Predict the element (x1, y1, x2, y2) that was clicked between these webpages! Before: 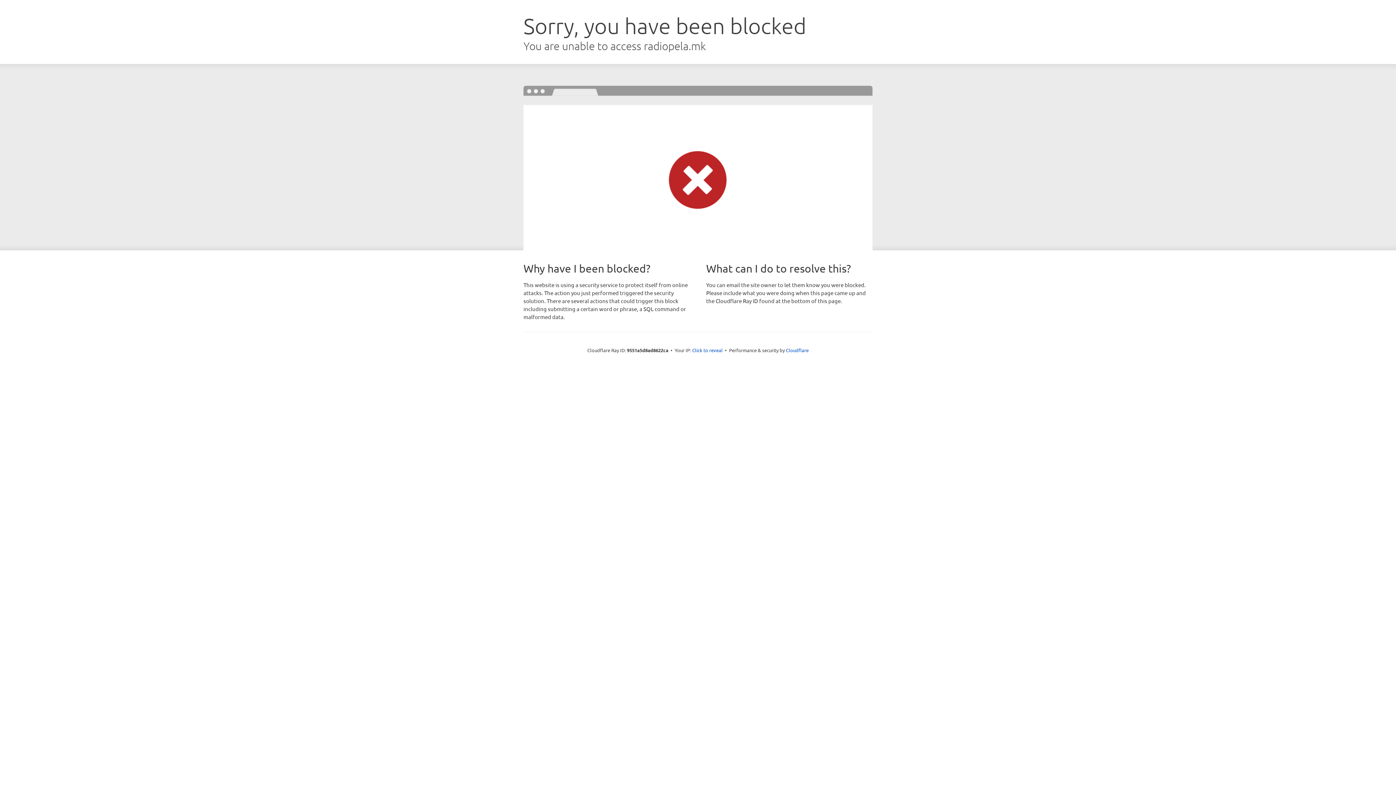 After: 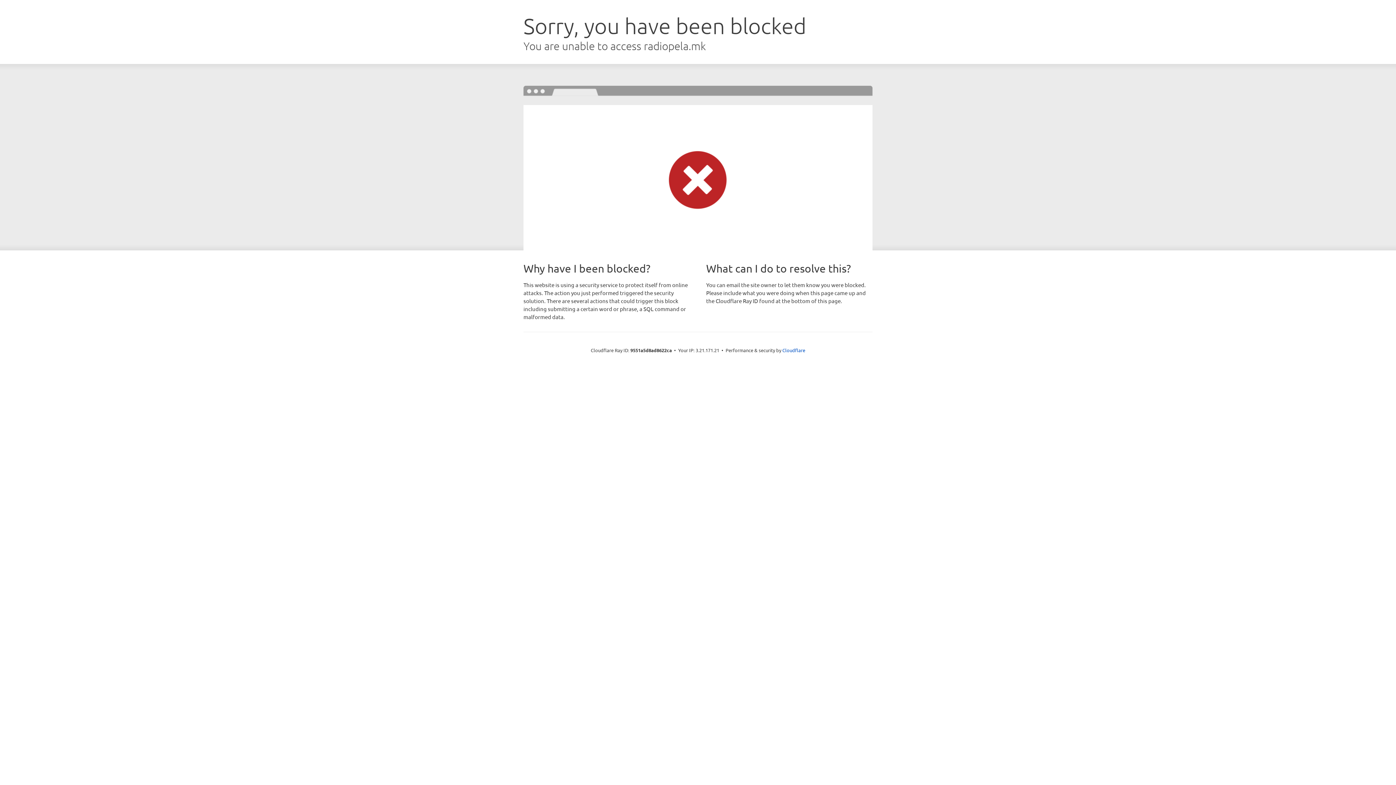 Action: label: Click to reveal bbox: (692, 346, 722, 353)